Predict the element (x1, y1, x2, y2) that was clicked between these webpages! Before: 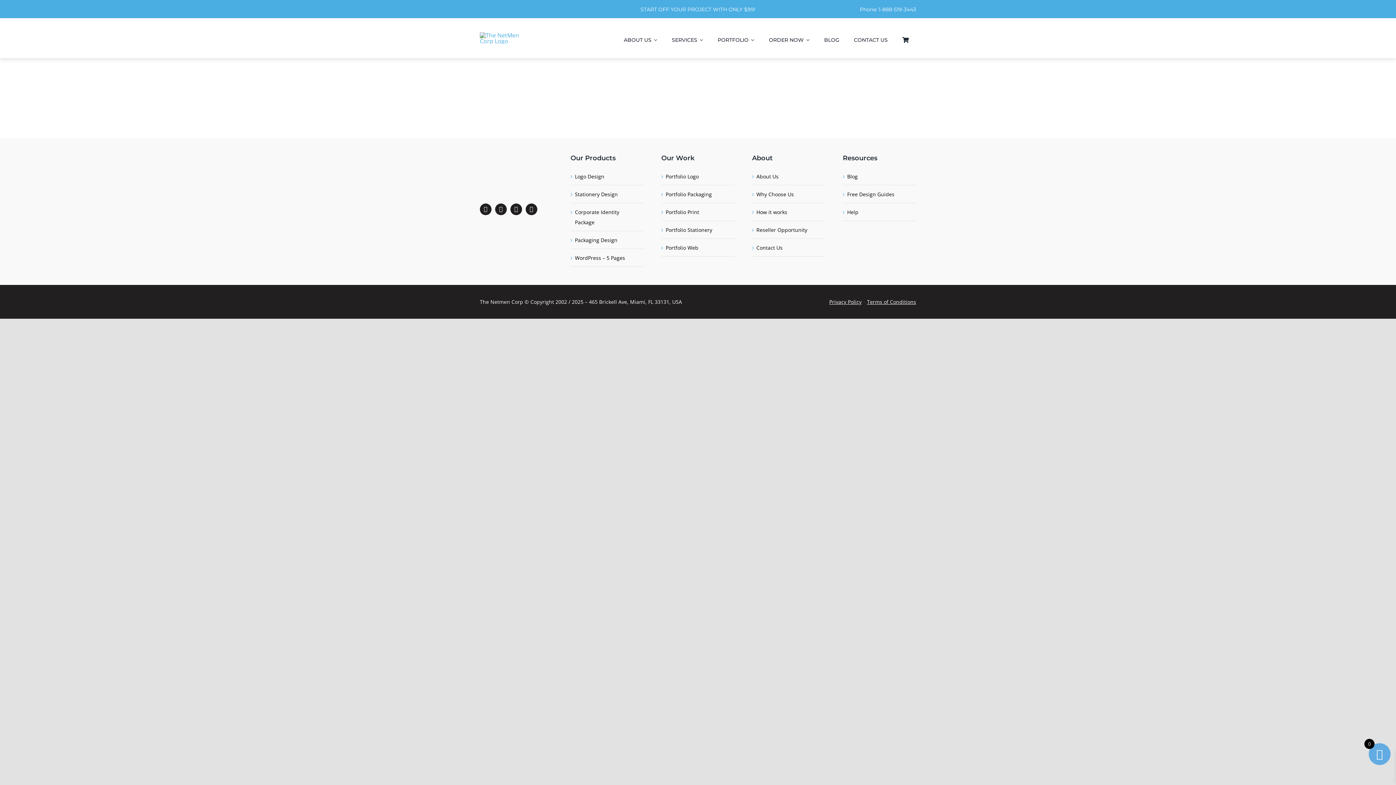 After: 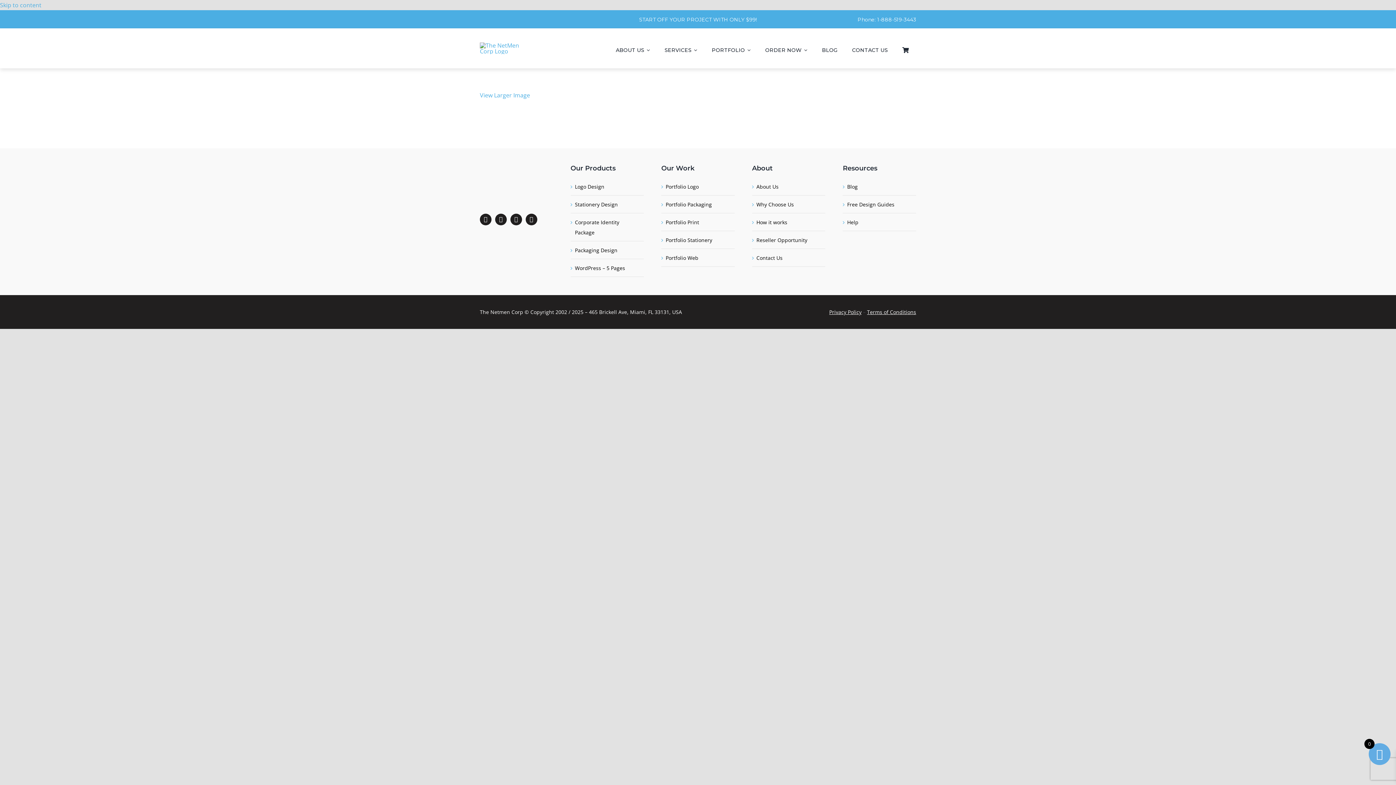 Action: bbox: (510, 203, 522, 215) label: linkedin